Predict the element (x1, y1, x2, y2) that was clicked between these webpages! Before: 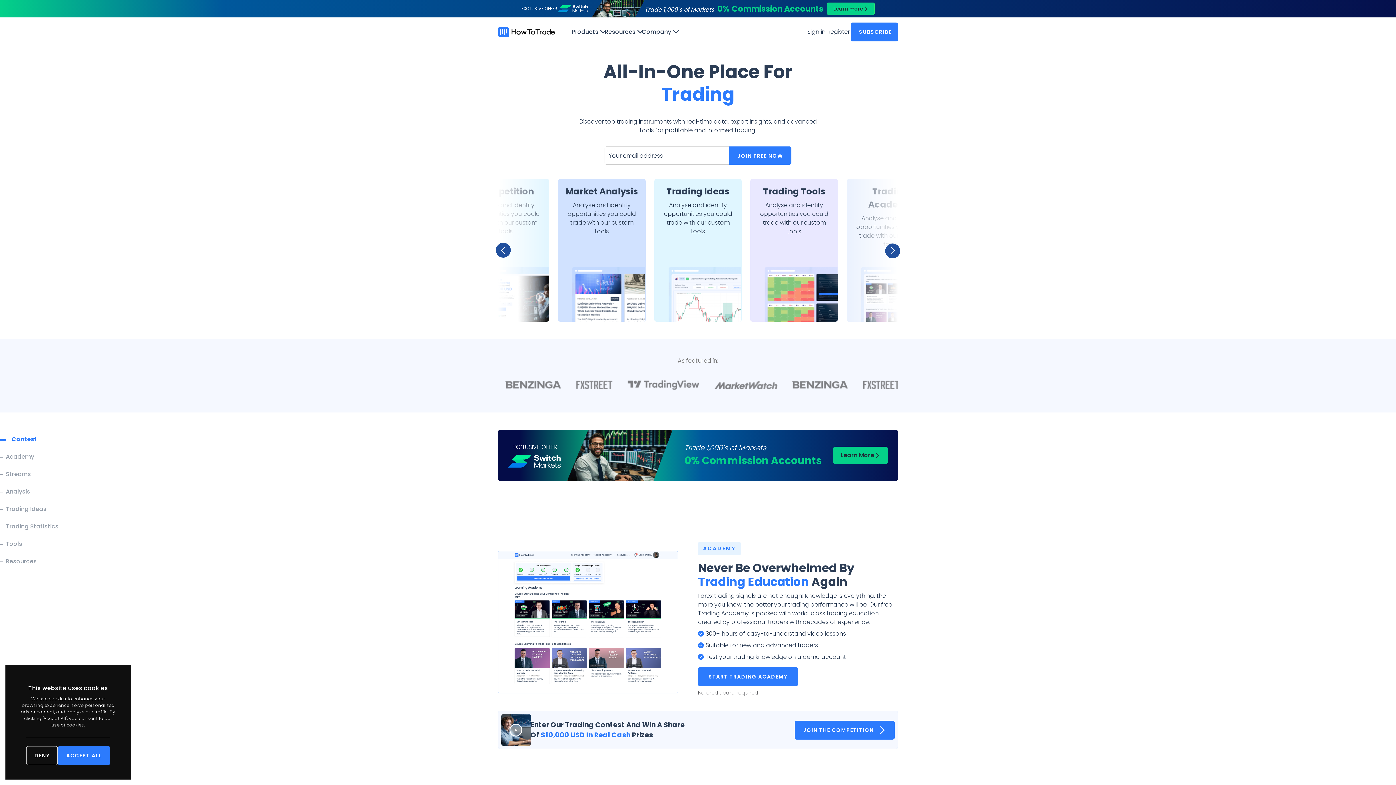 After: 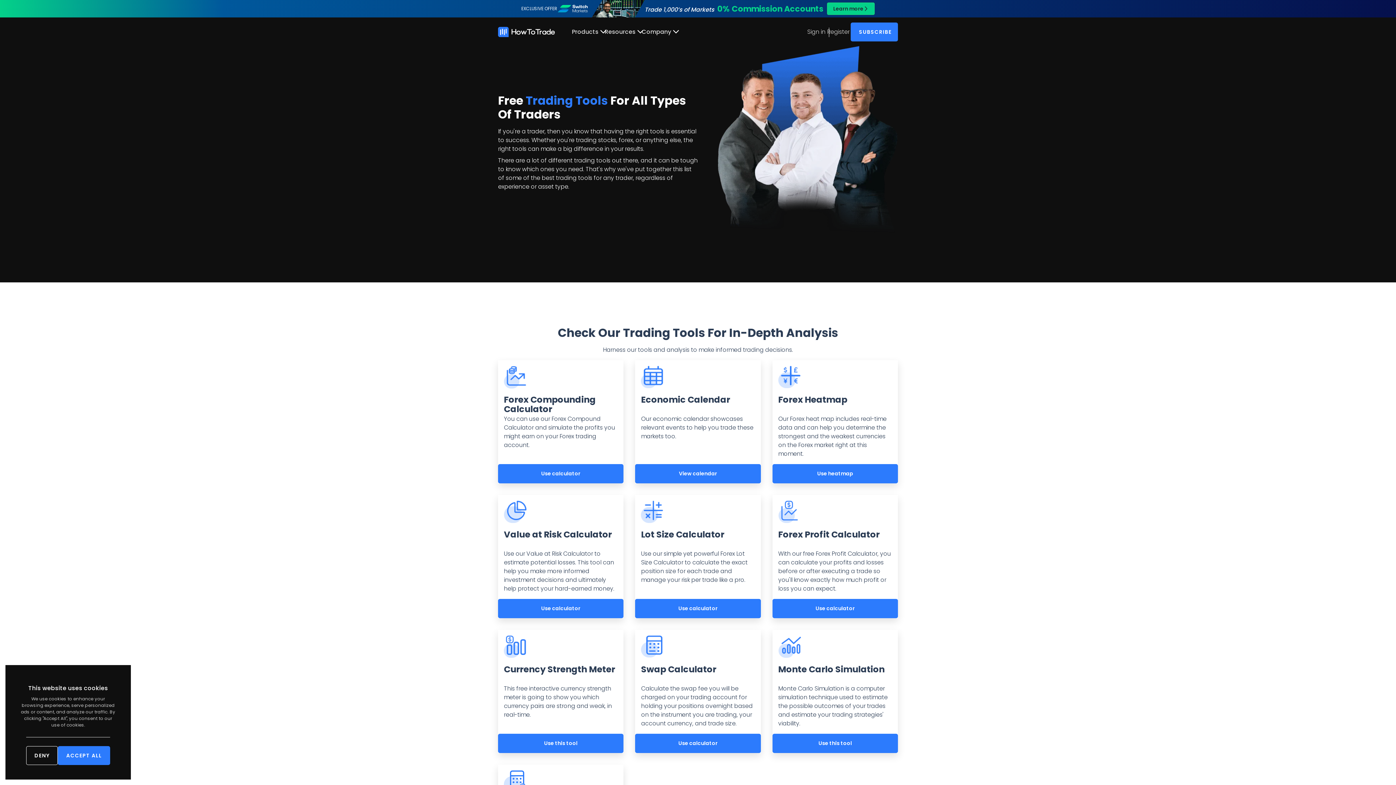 Action: bbox: (750, 179, 838, 321) label: Trading Tools

Analyse and identify opportunities you could trade with our custom tools

Trading Tools

Explore our range of custom trading tools including...

Lot size calculator
Forex swap calculator
Value at Risk (VaR) calculator
GET STARTED